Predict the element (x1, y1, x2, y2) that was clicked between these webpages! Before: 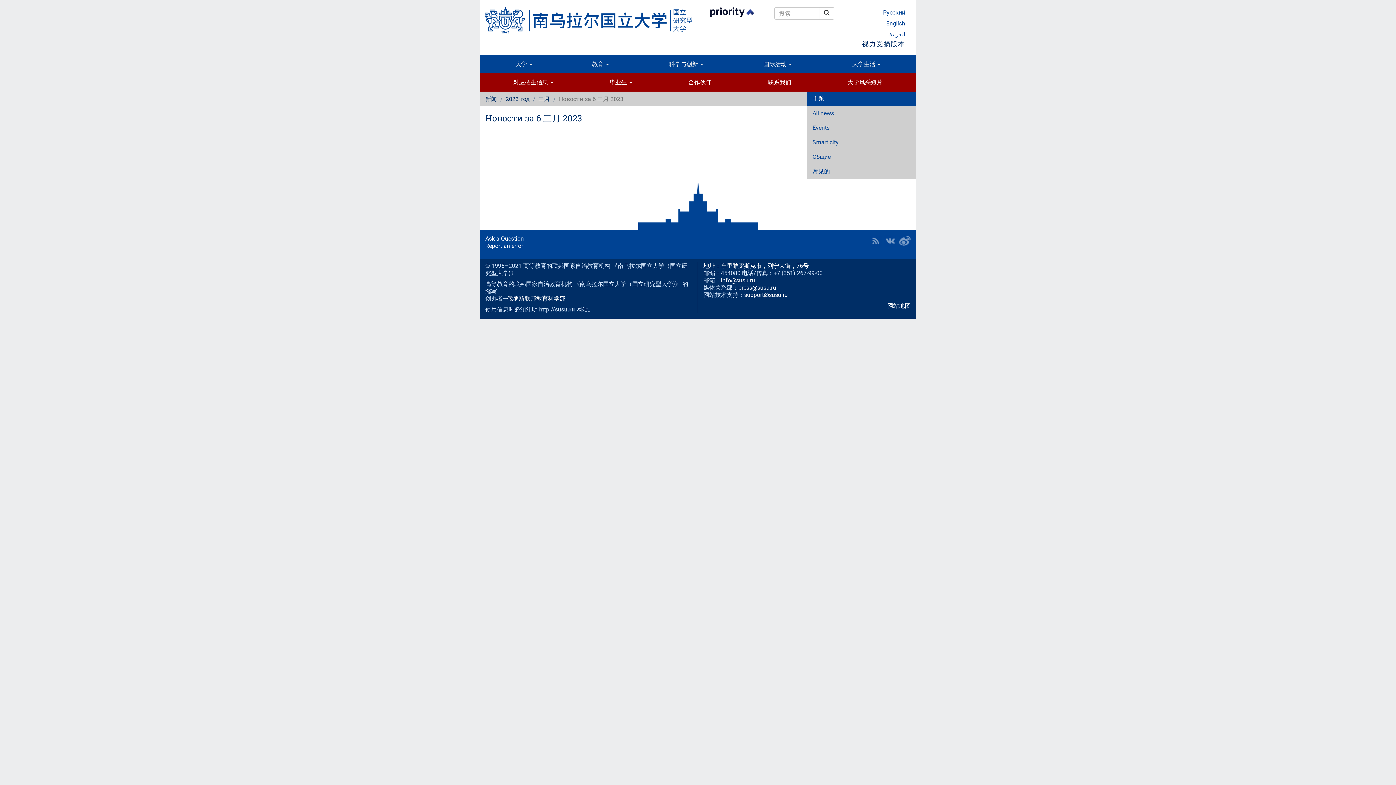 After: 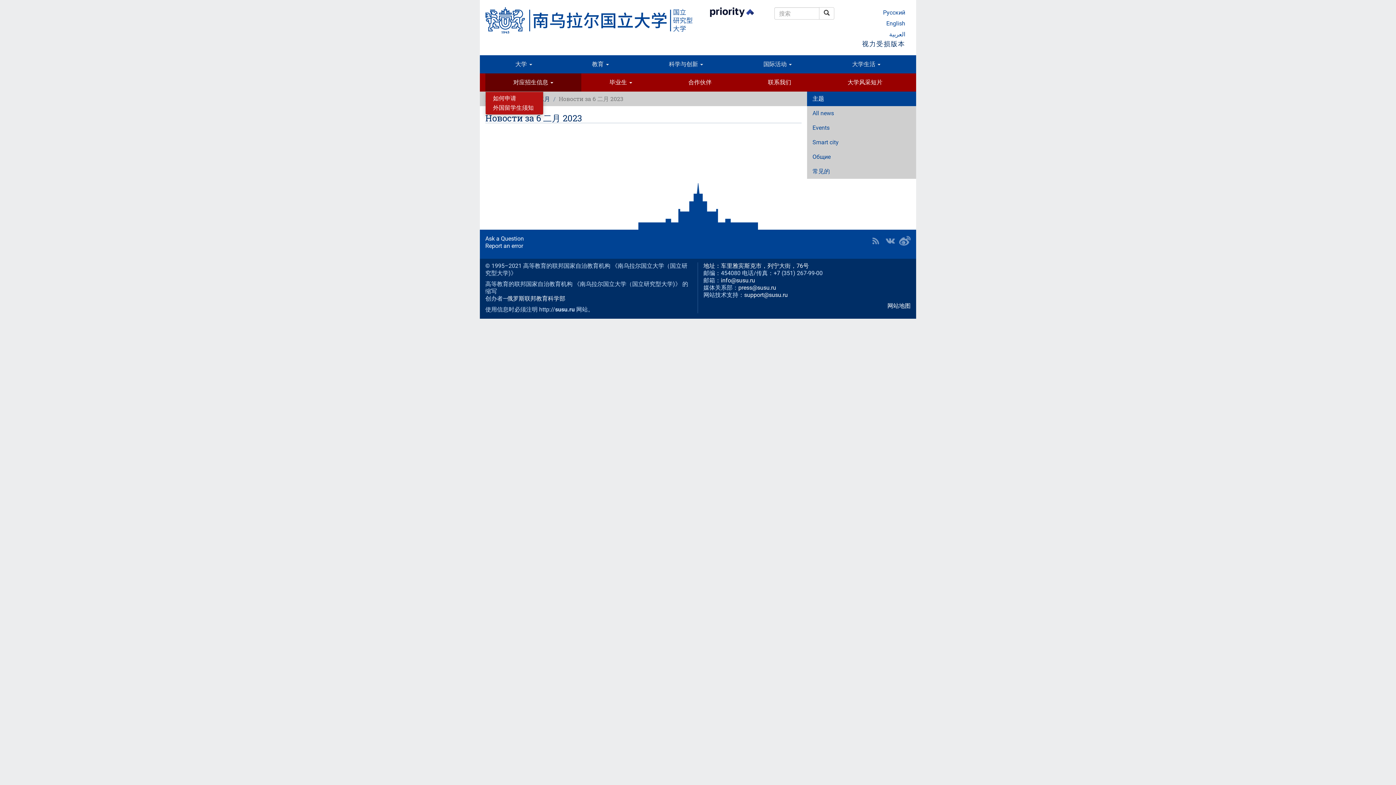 Action: label: 对应招生信息  bbox: (485, 73, 581, 91)